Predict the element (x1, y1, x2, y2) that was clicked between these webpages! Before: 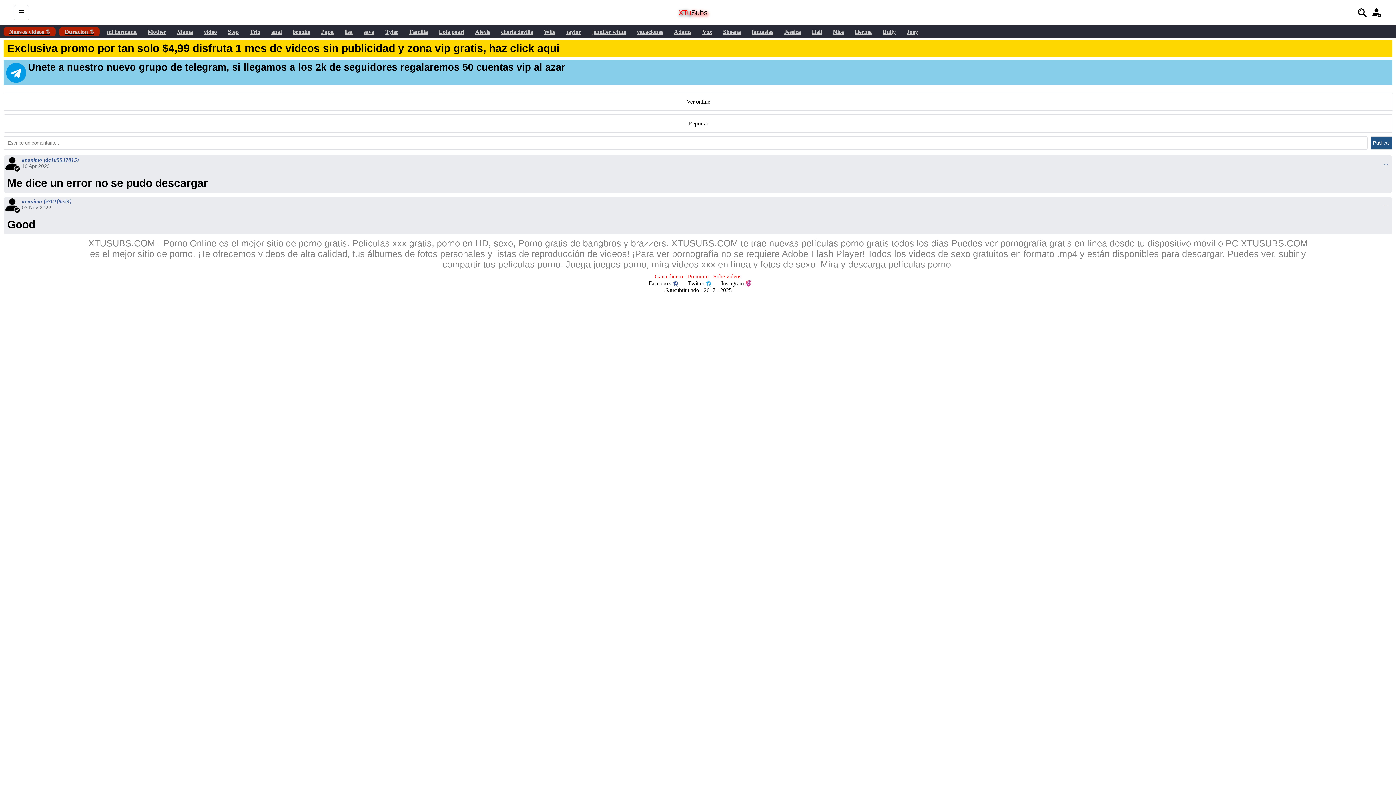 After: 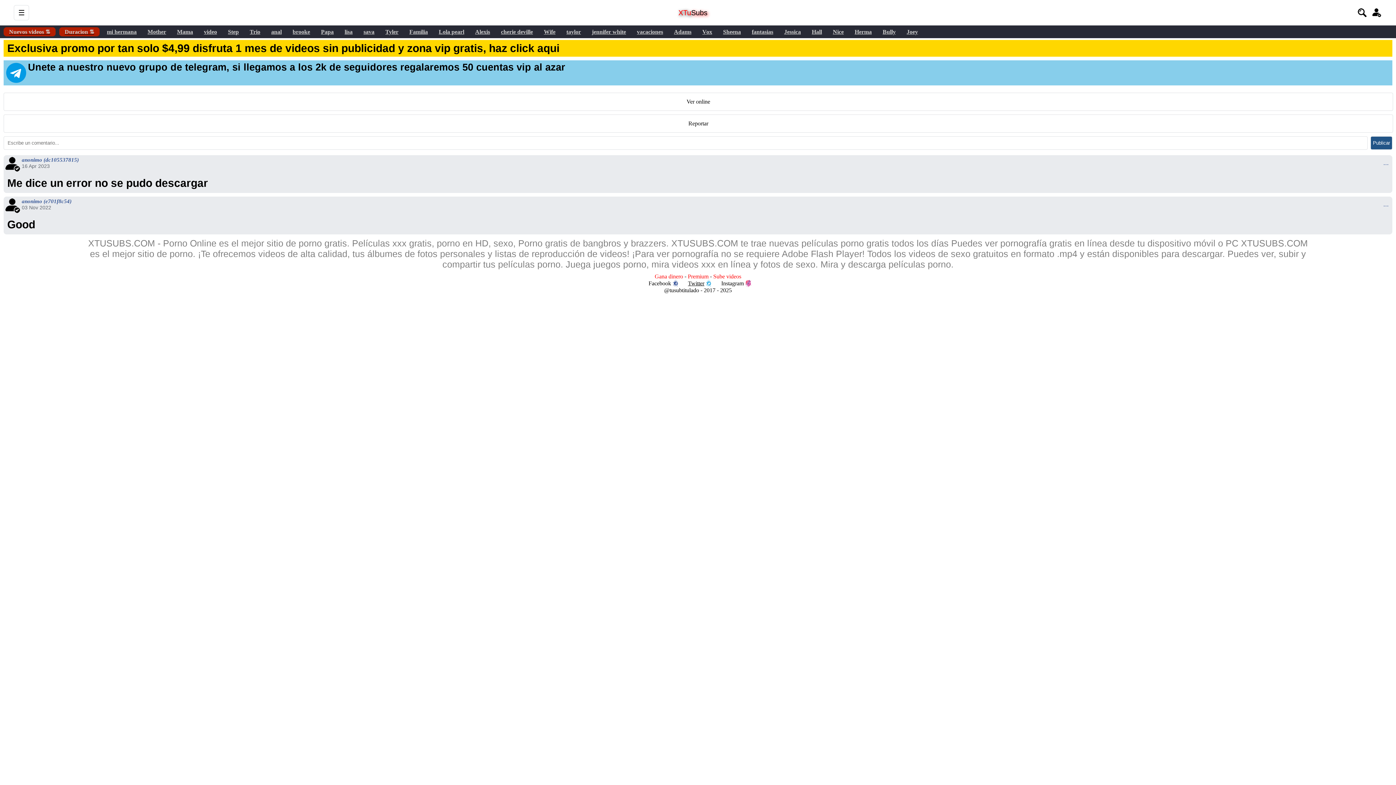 Action: label: Twitter bbox: (683, 280, 716, 287)